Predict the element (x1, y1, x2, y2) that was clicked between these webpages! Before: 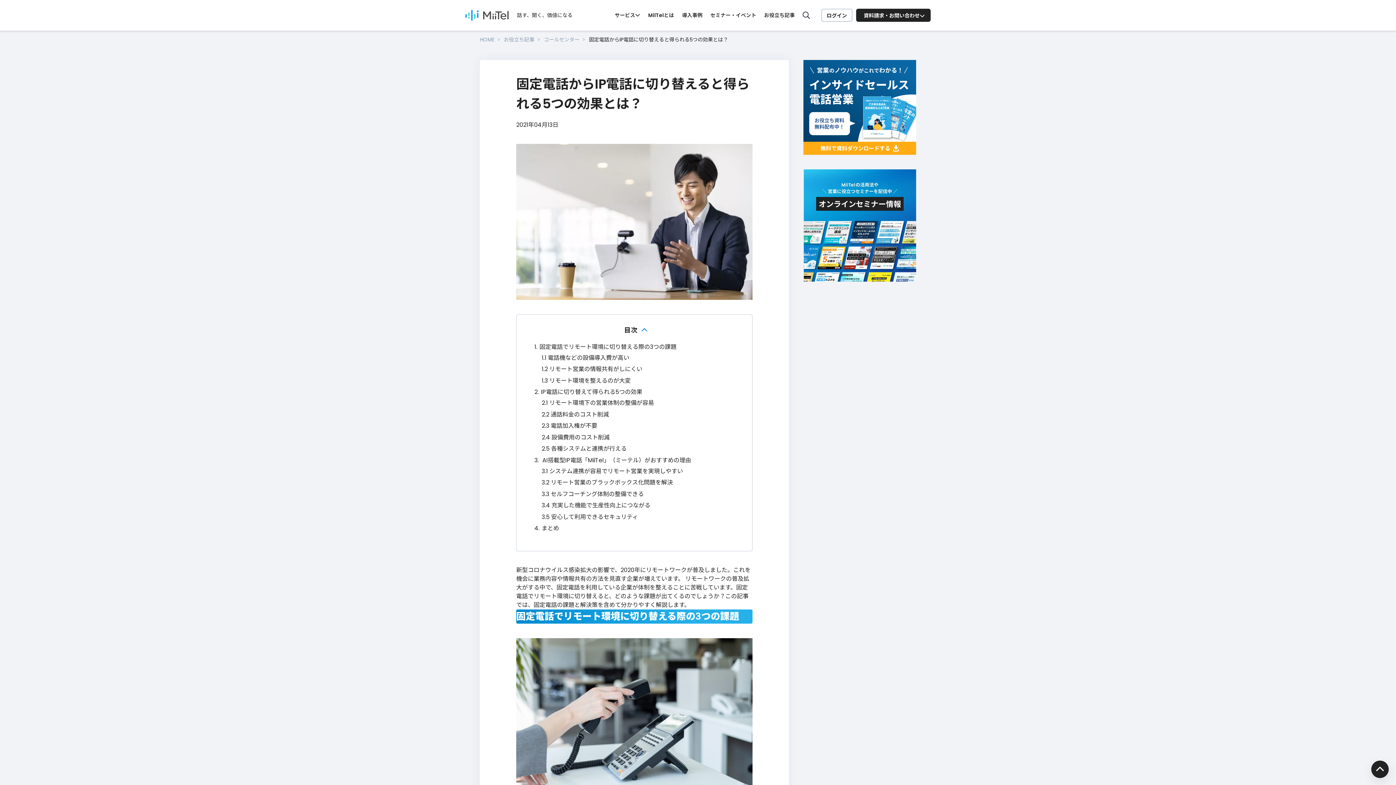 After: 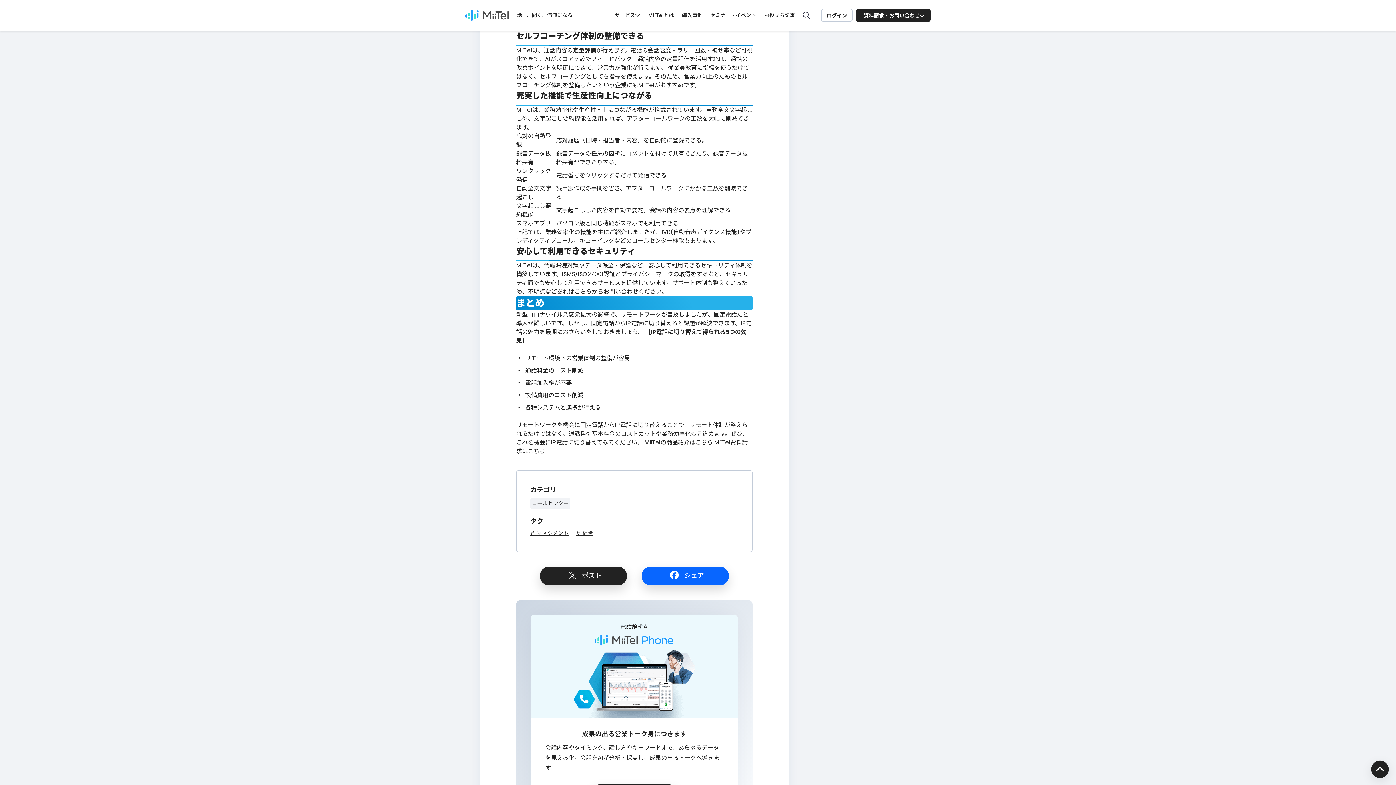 Action: bbox: (541, 490, 643, 498) label: 3.3 セルフコーチング体制の整備できる